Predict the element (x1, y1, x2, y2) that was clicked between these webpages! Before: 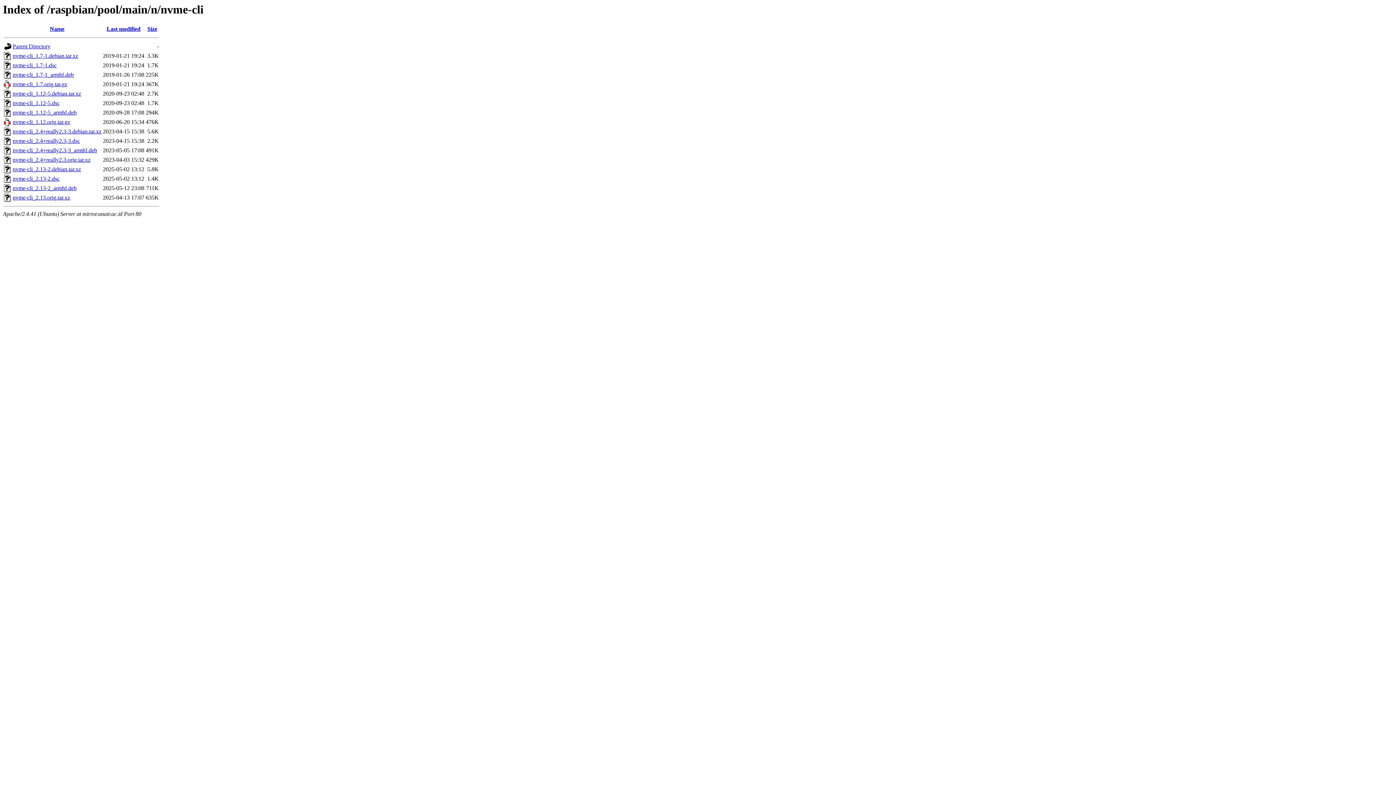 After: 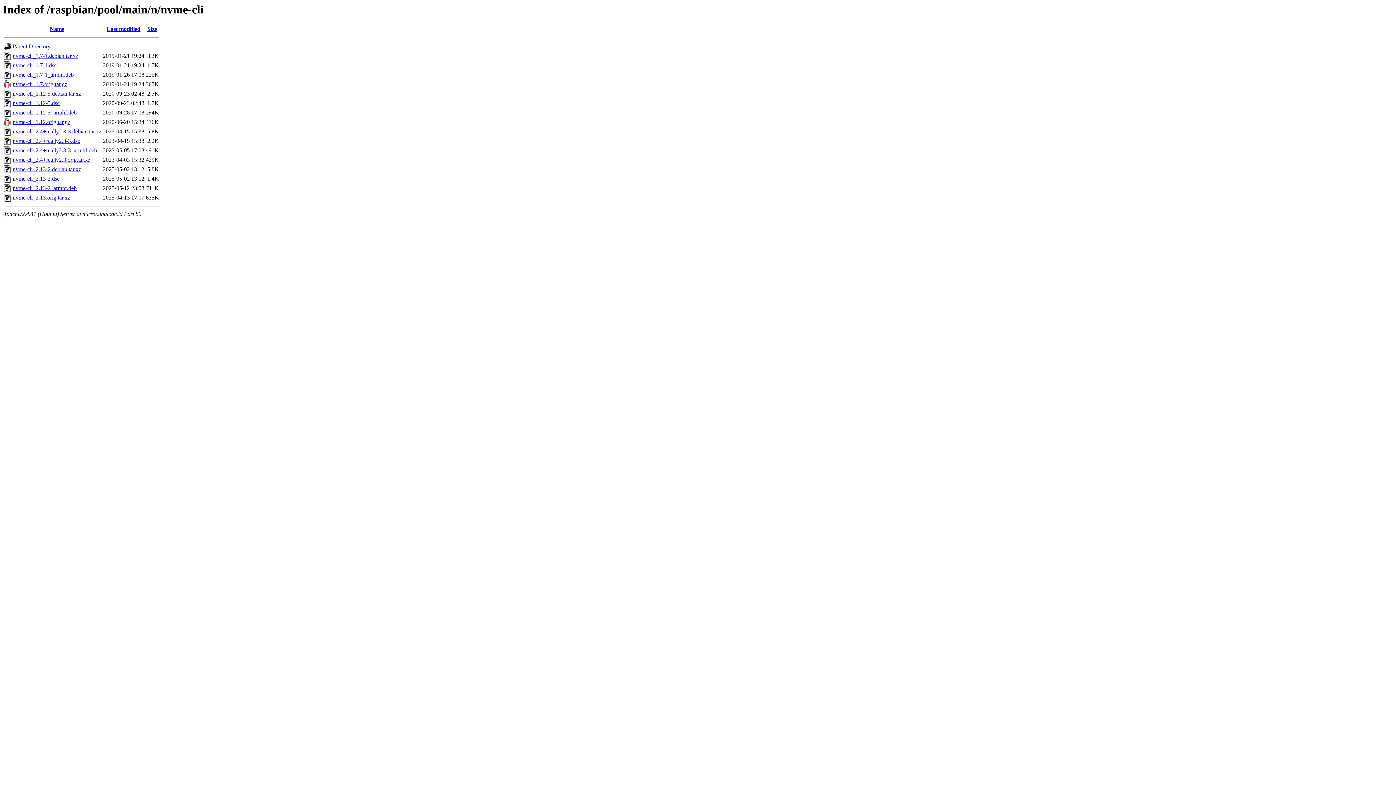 Action: bbox: (12, 81, 67, 87) label: nvme-cli_1.7.orig.tar.gz